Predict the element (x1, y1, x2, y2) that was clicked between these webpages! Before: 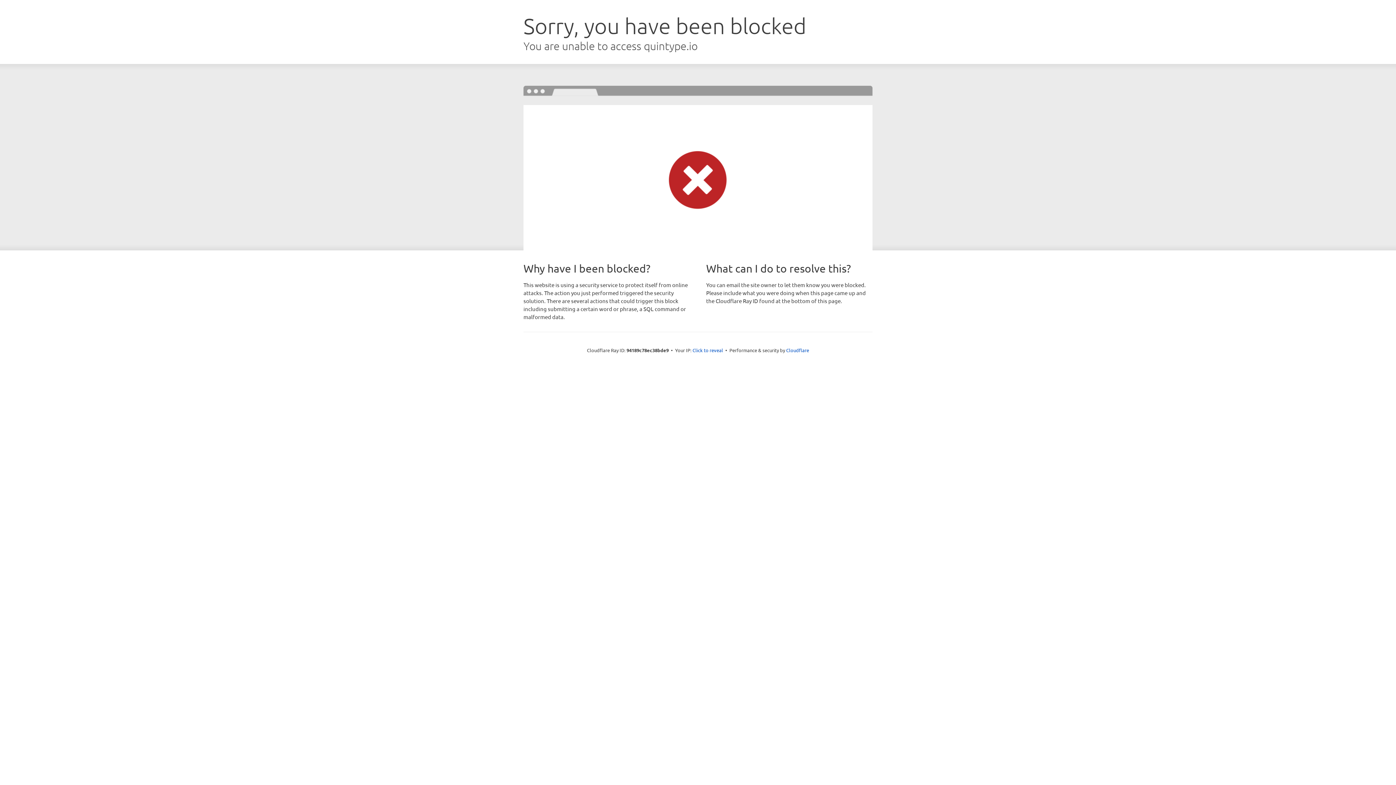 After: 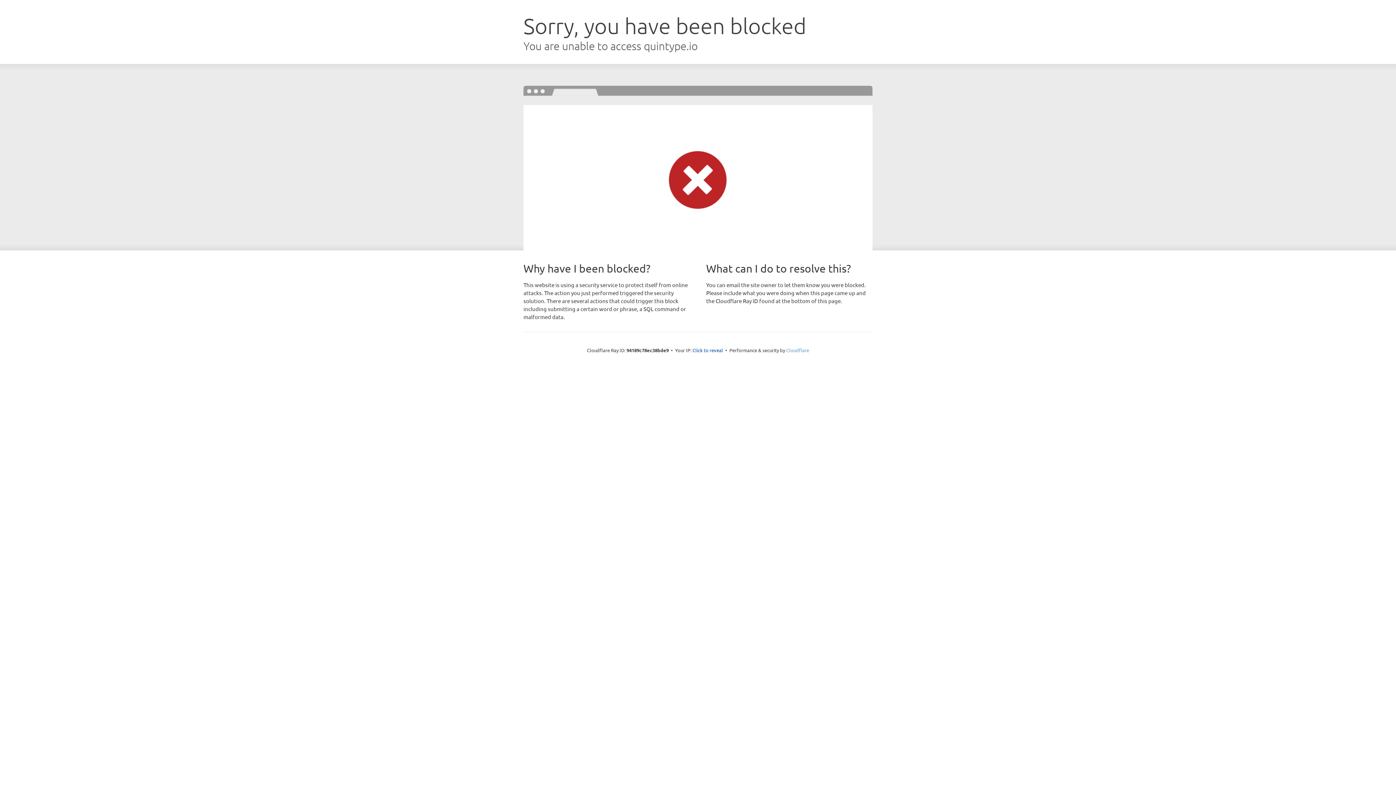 Action: bbox: (786, 347, 809, 353) label: Cloudflare